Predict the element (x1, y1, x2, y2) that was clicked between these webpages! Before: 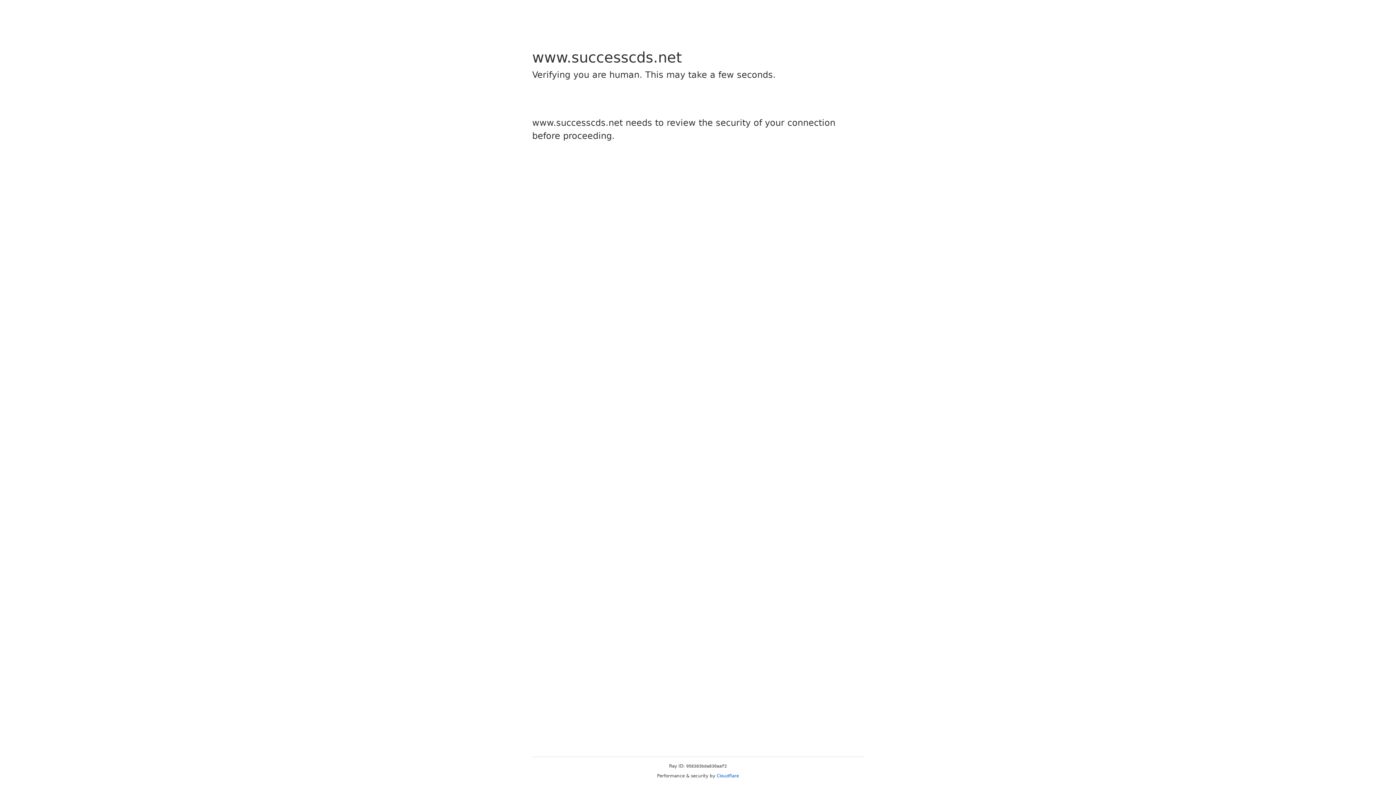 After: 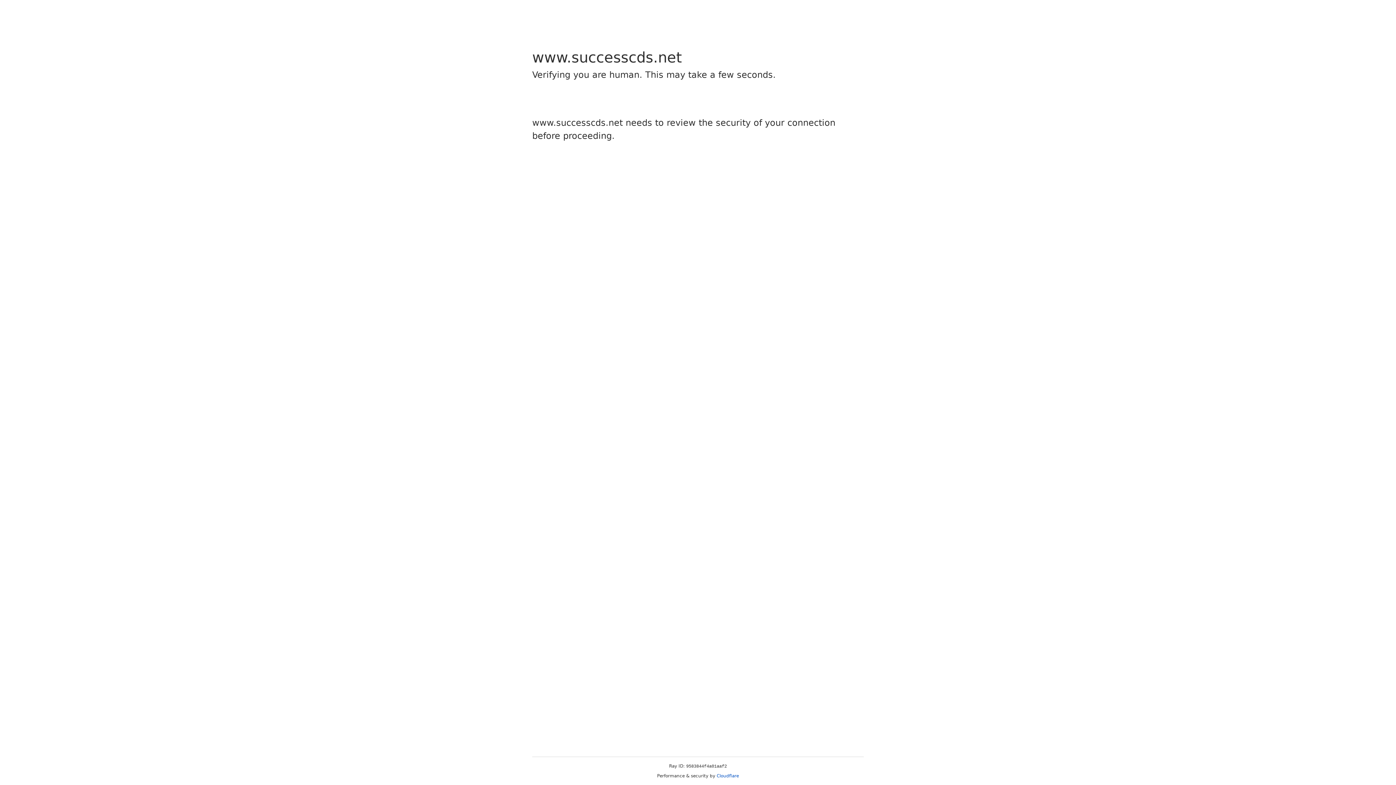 Action: bbox: (716, 773, 739, 778) label: Cloudflare